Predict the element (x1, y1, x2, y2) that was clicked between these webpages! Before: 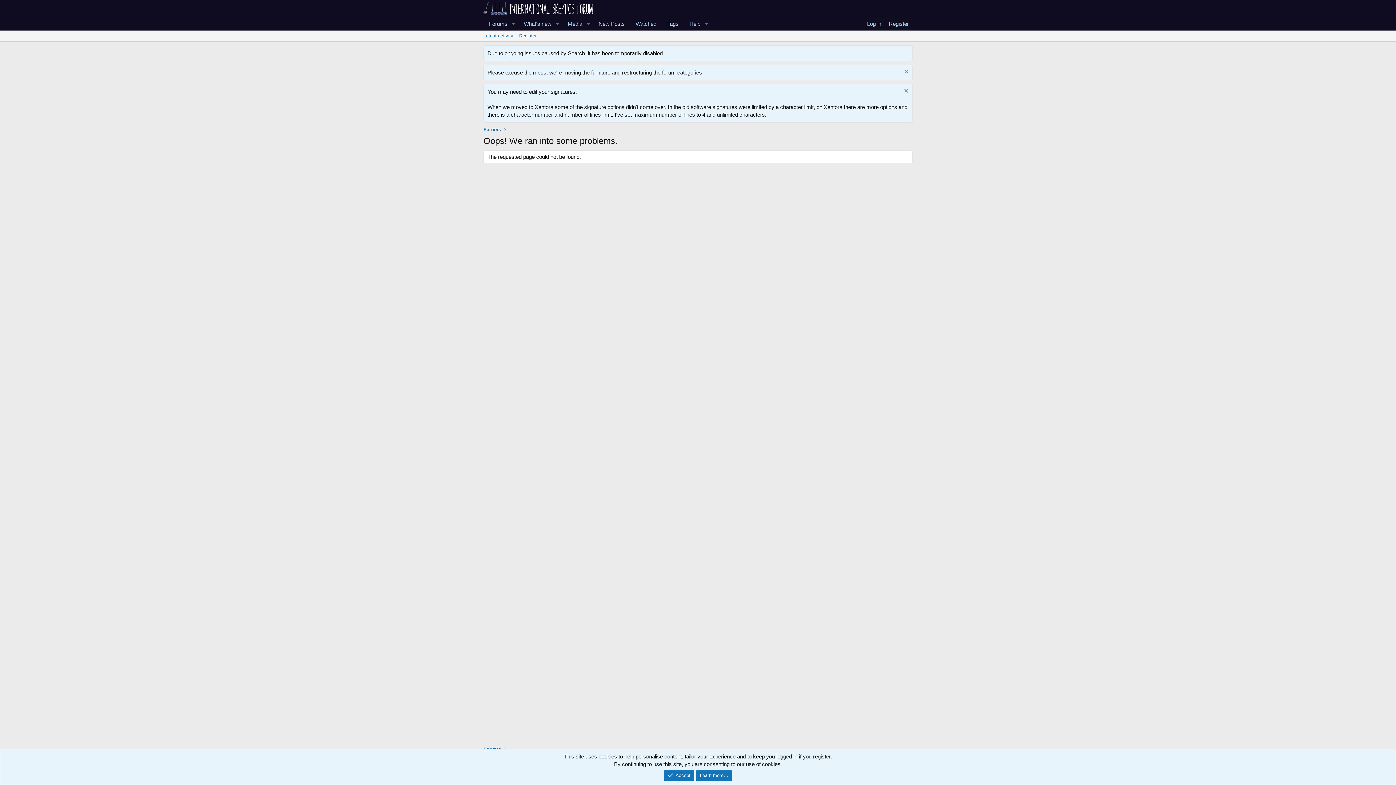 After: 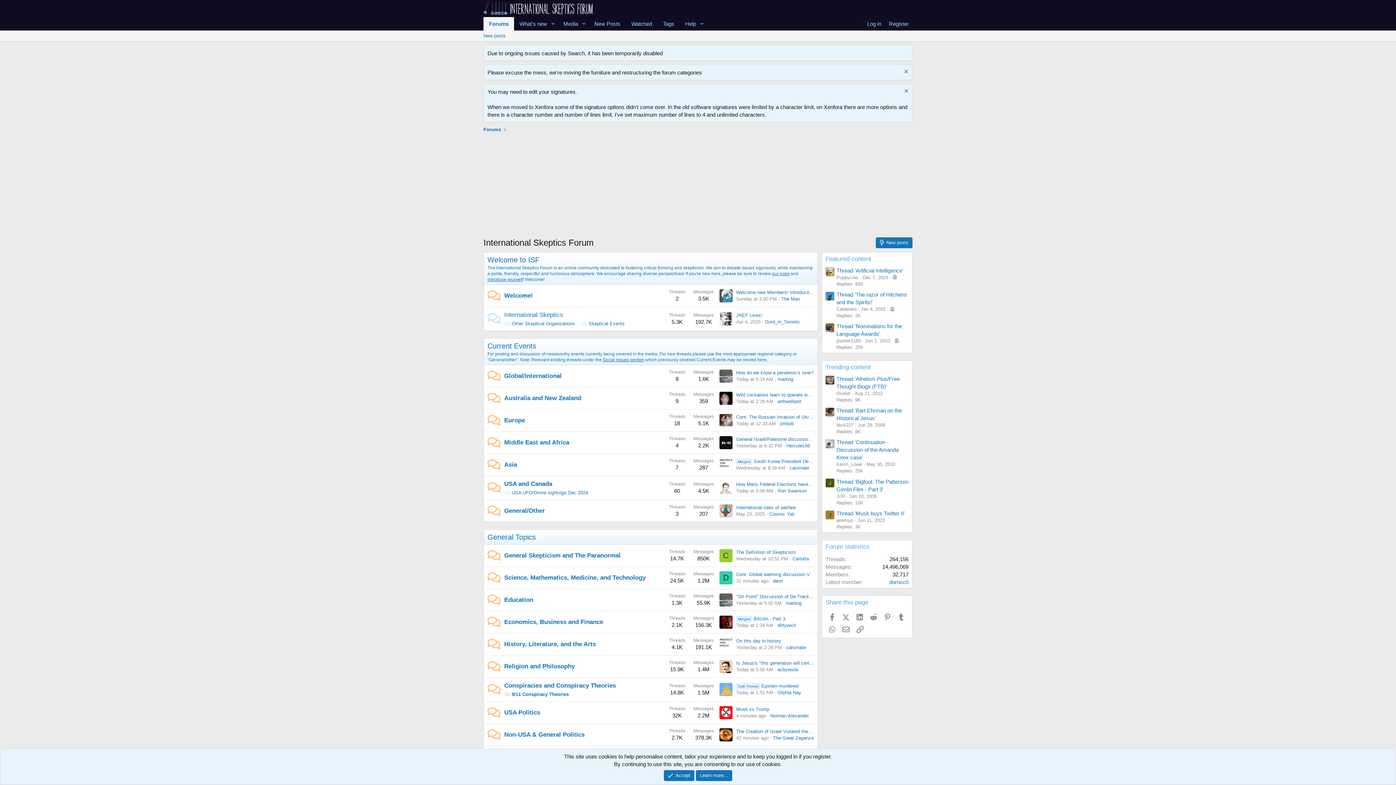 Action: label: Forums bbox: (483, 17, 508, 30)